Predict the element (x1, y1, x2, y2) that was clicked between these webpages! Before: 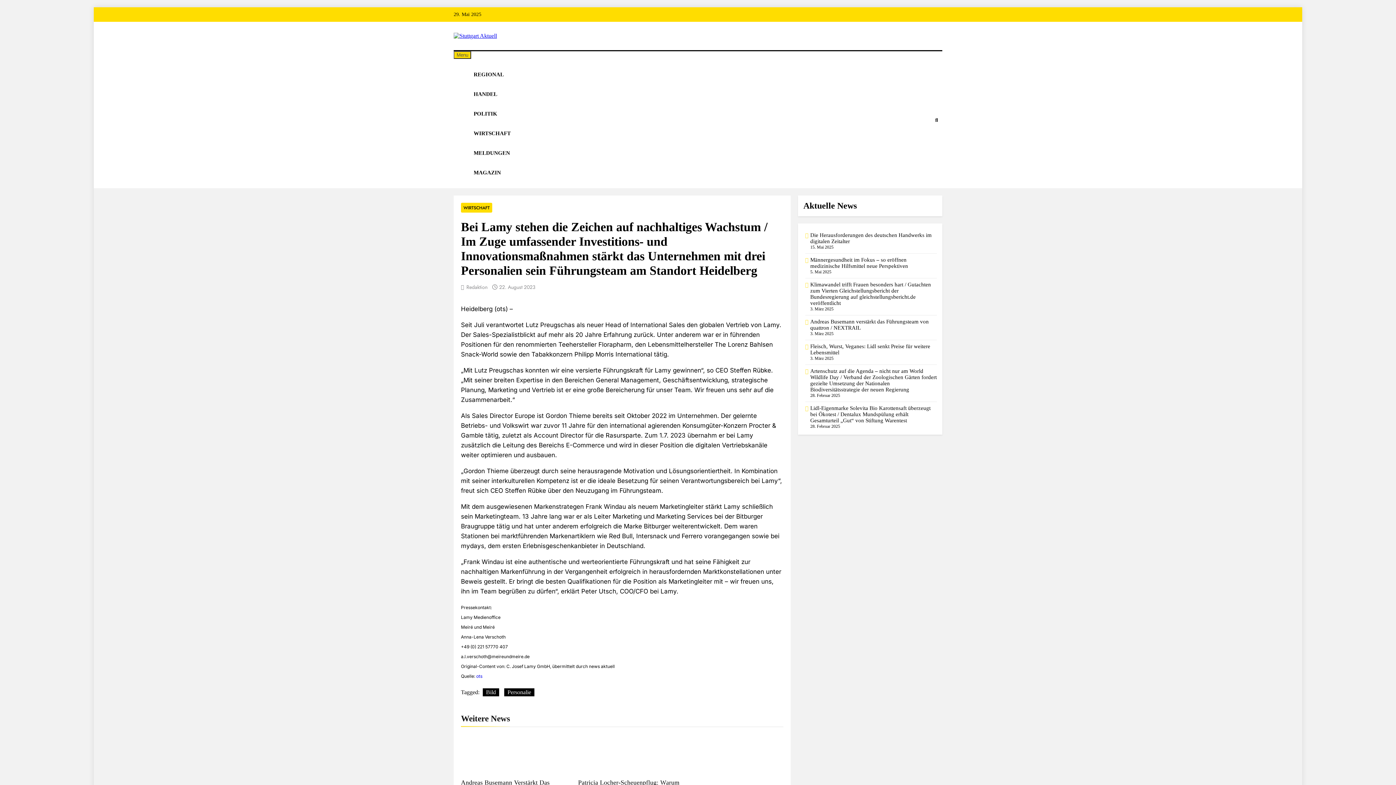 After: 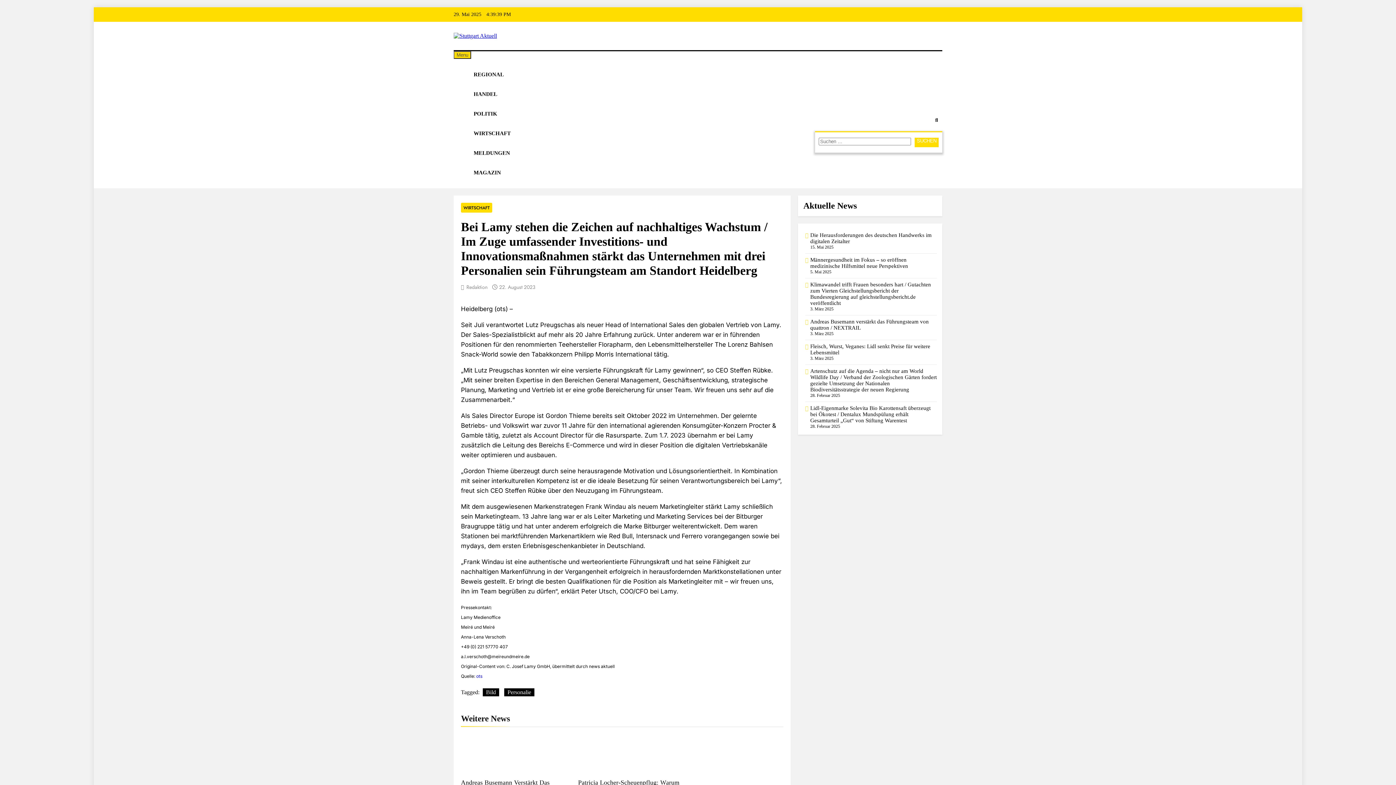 Action: bbox: (935, 117, 938, 122)